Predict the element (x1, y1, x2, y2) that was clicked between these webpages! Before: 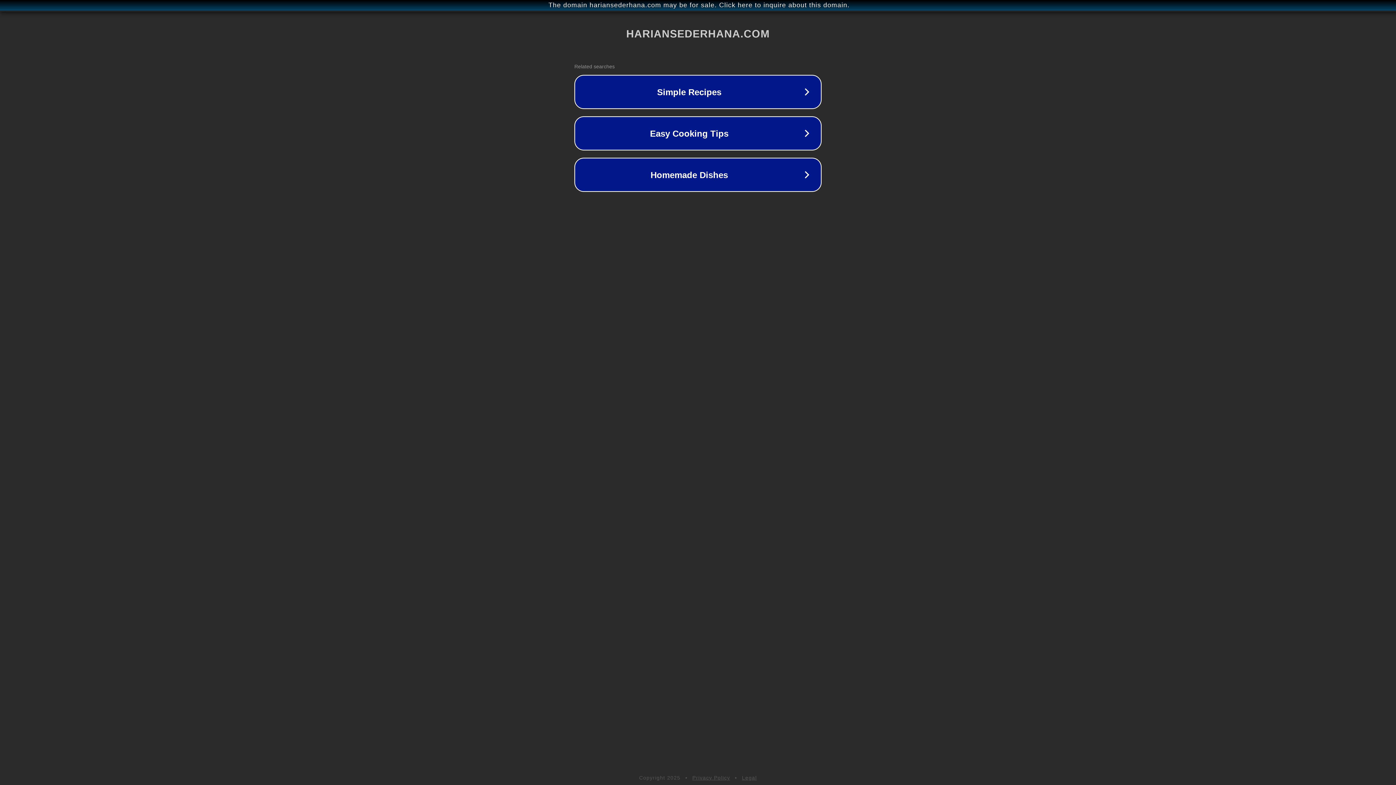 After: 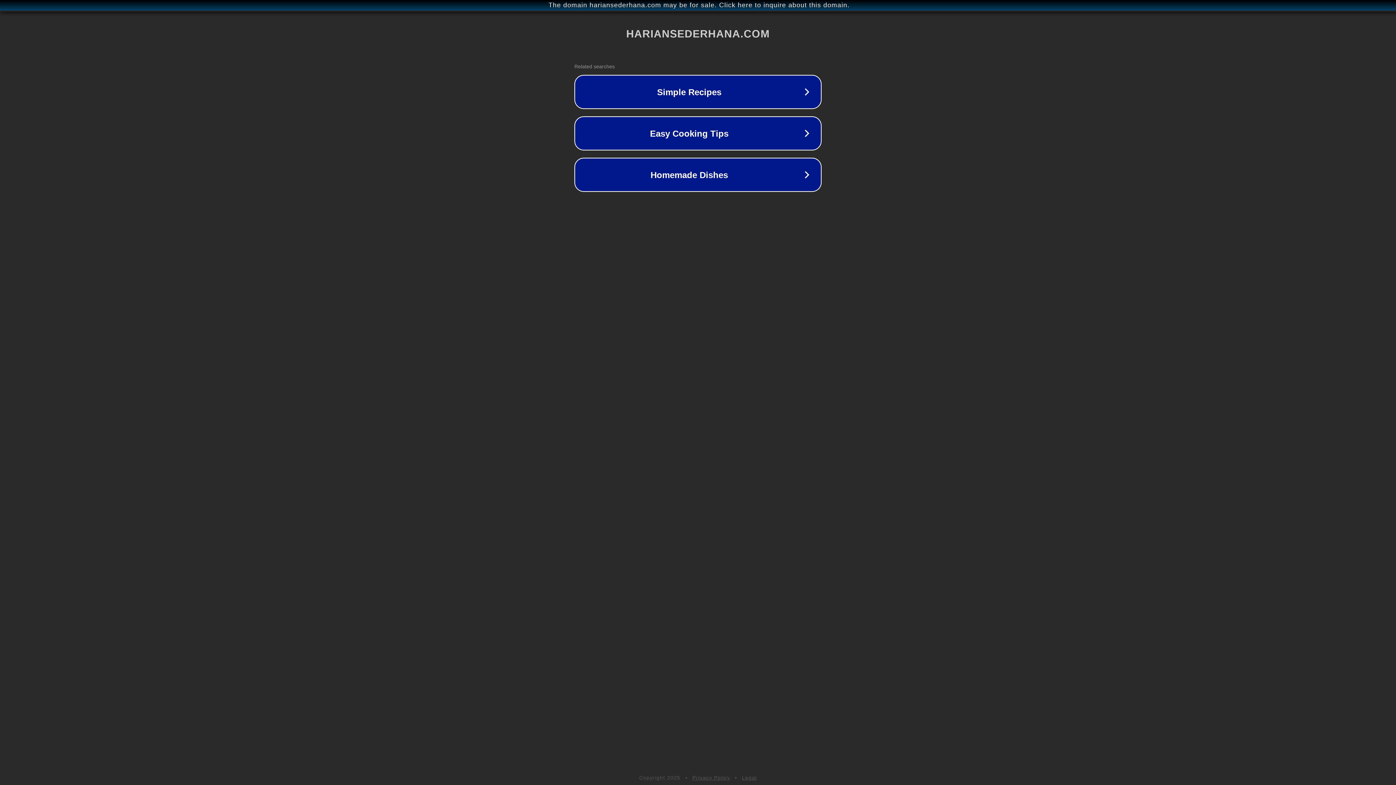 Action: bbox: (692, 775, 730, 781) label: Privacy Policy